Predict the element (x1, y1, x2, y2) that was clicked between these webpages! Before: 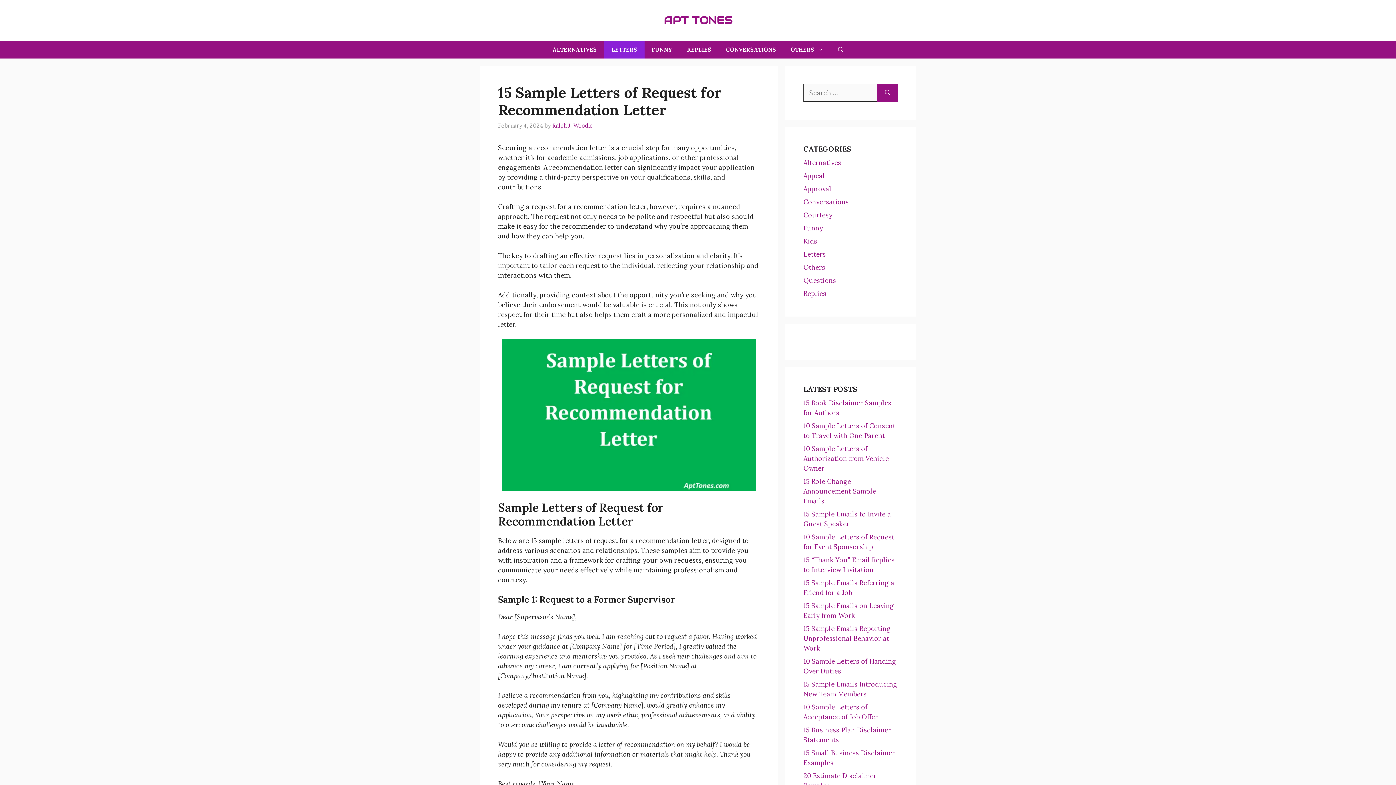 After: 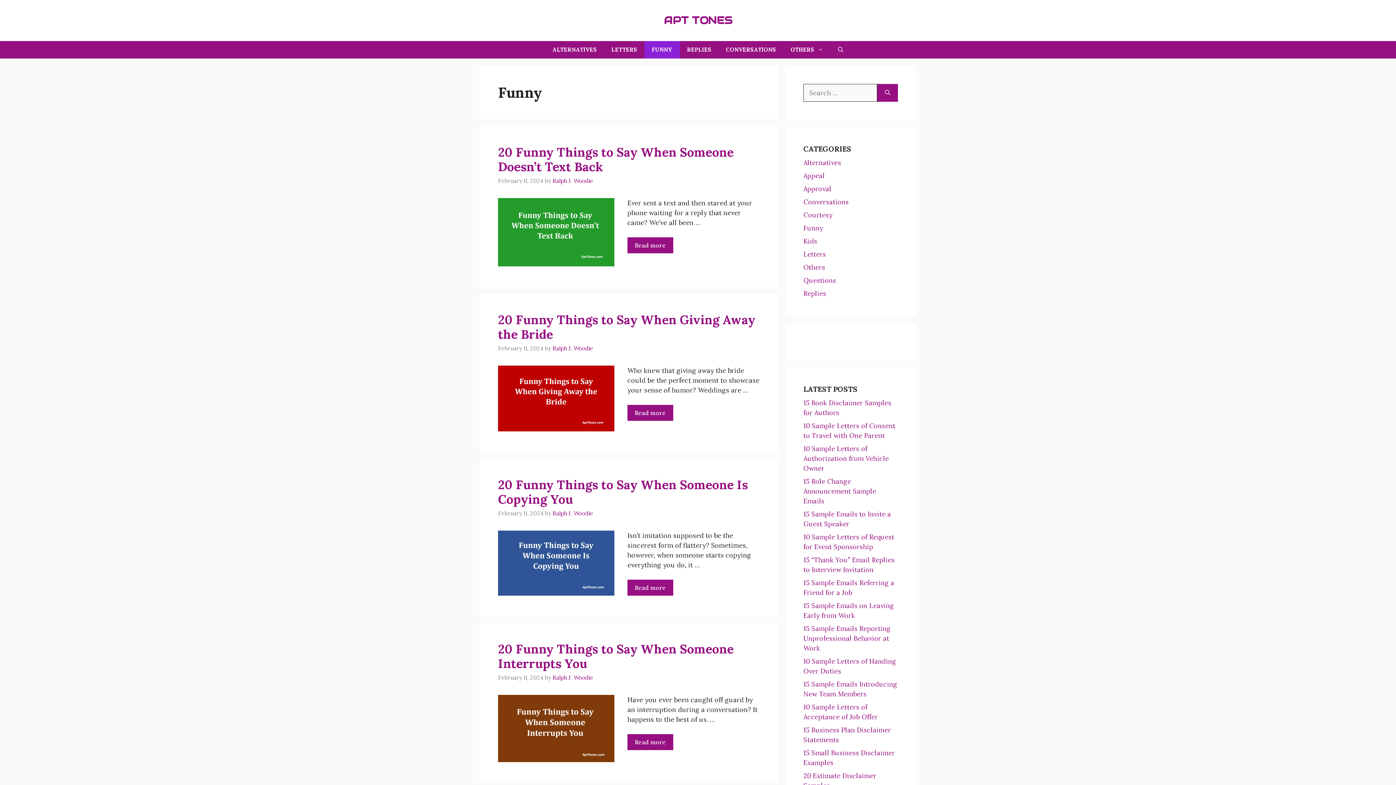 Action: label: Funny bbox: (803, 224, 823, 232)